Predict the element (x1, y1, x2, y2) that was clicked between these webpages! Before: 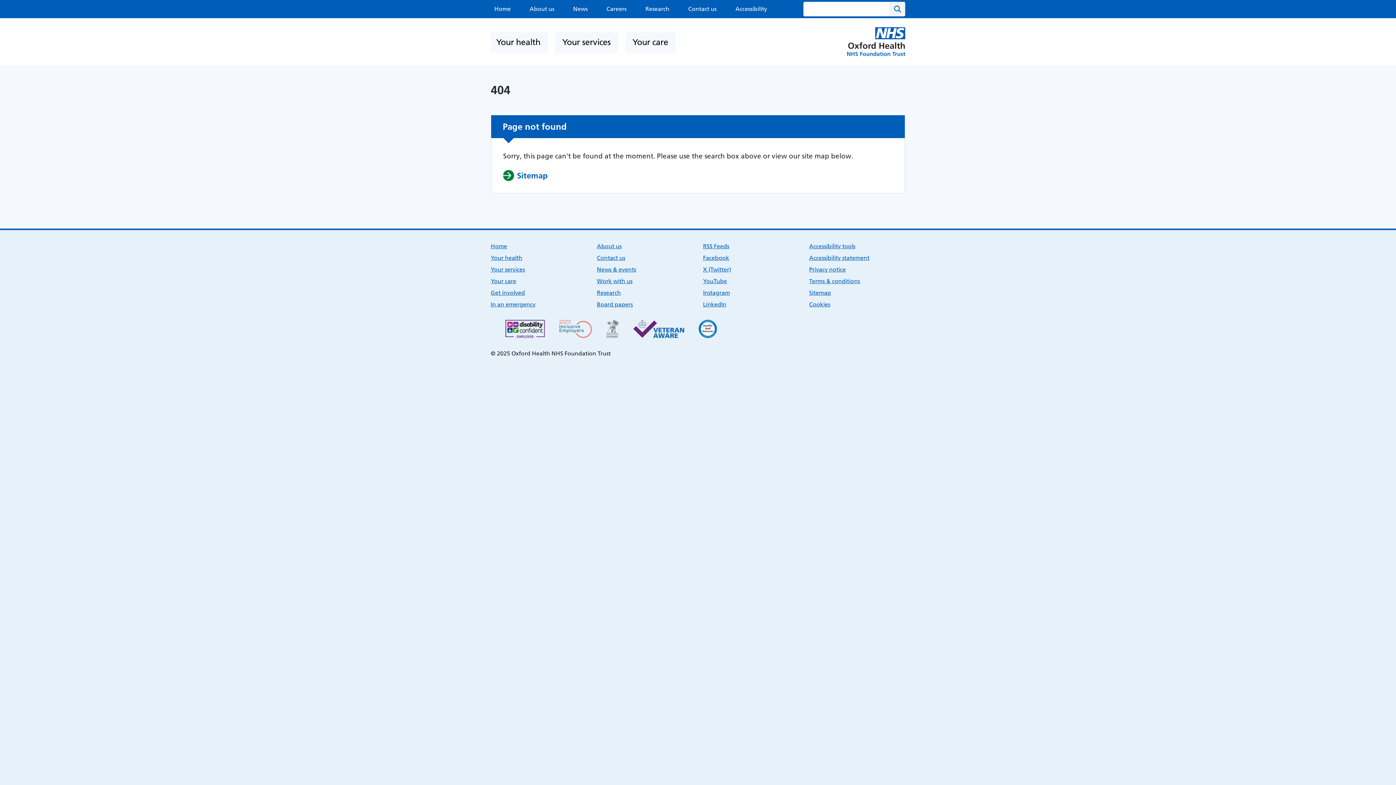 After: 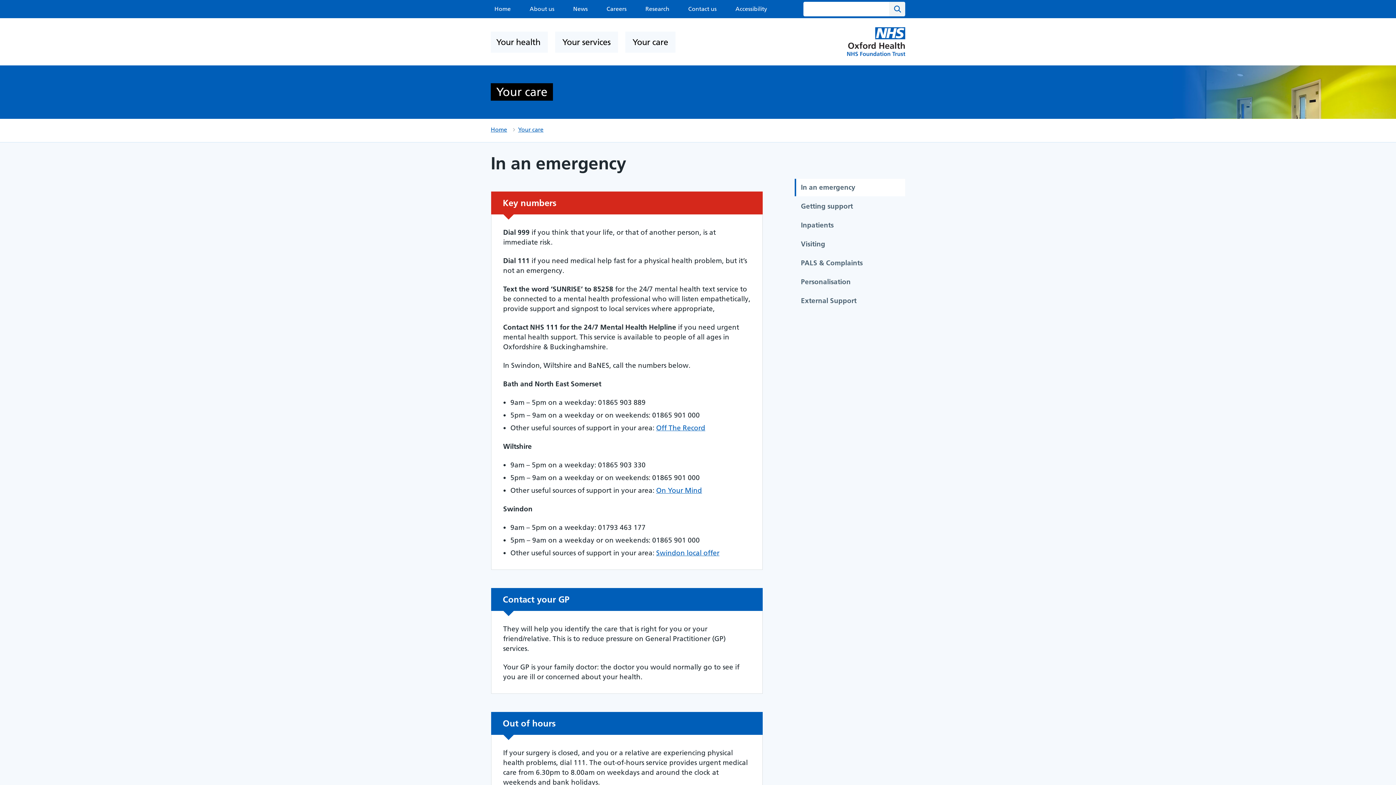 Action: bbox: (490, 300, 535, 308) label: In an emergency